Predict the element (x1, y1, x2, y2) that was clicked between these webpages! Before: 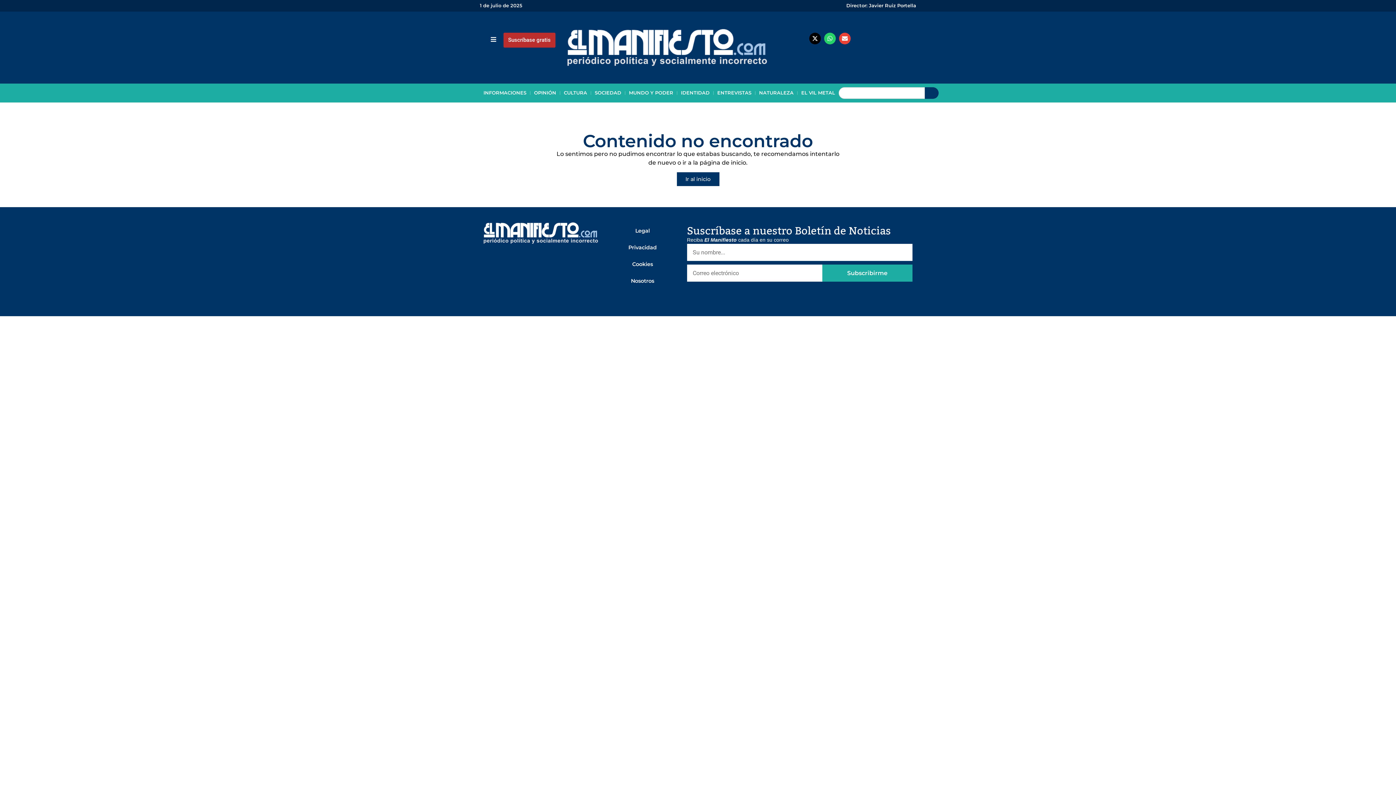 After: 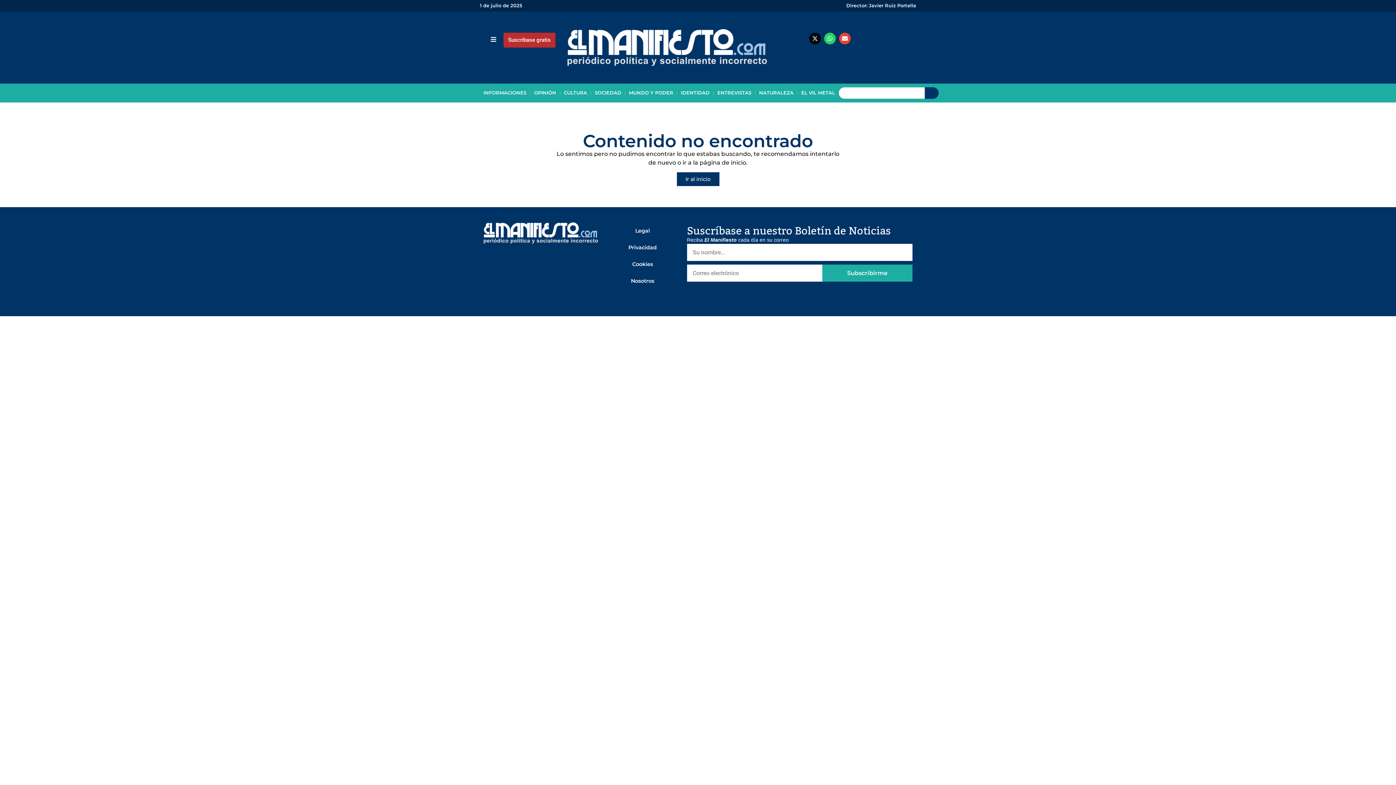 Action: label: X-twitter bbox: (809, 32, 821, 44)